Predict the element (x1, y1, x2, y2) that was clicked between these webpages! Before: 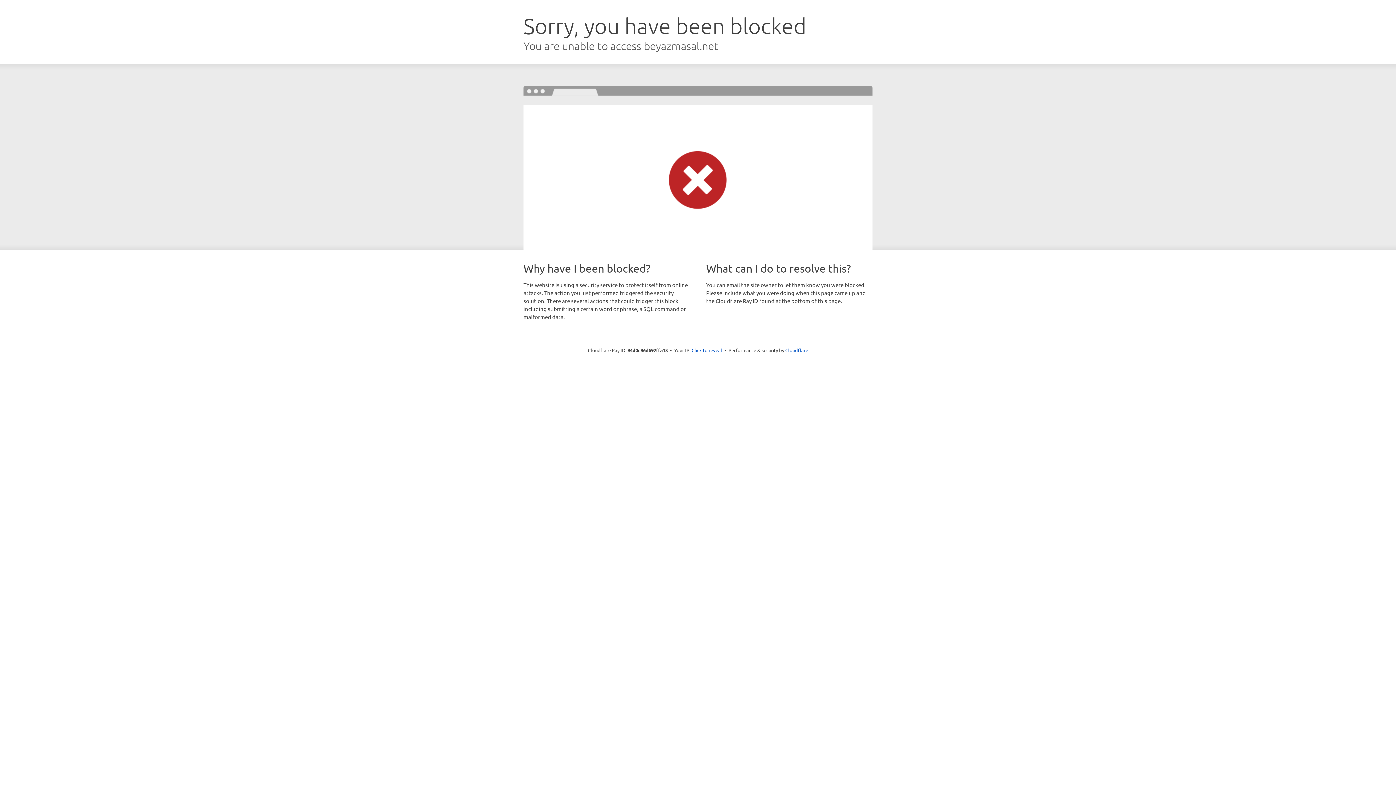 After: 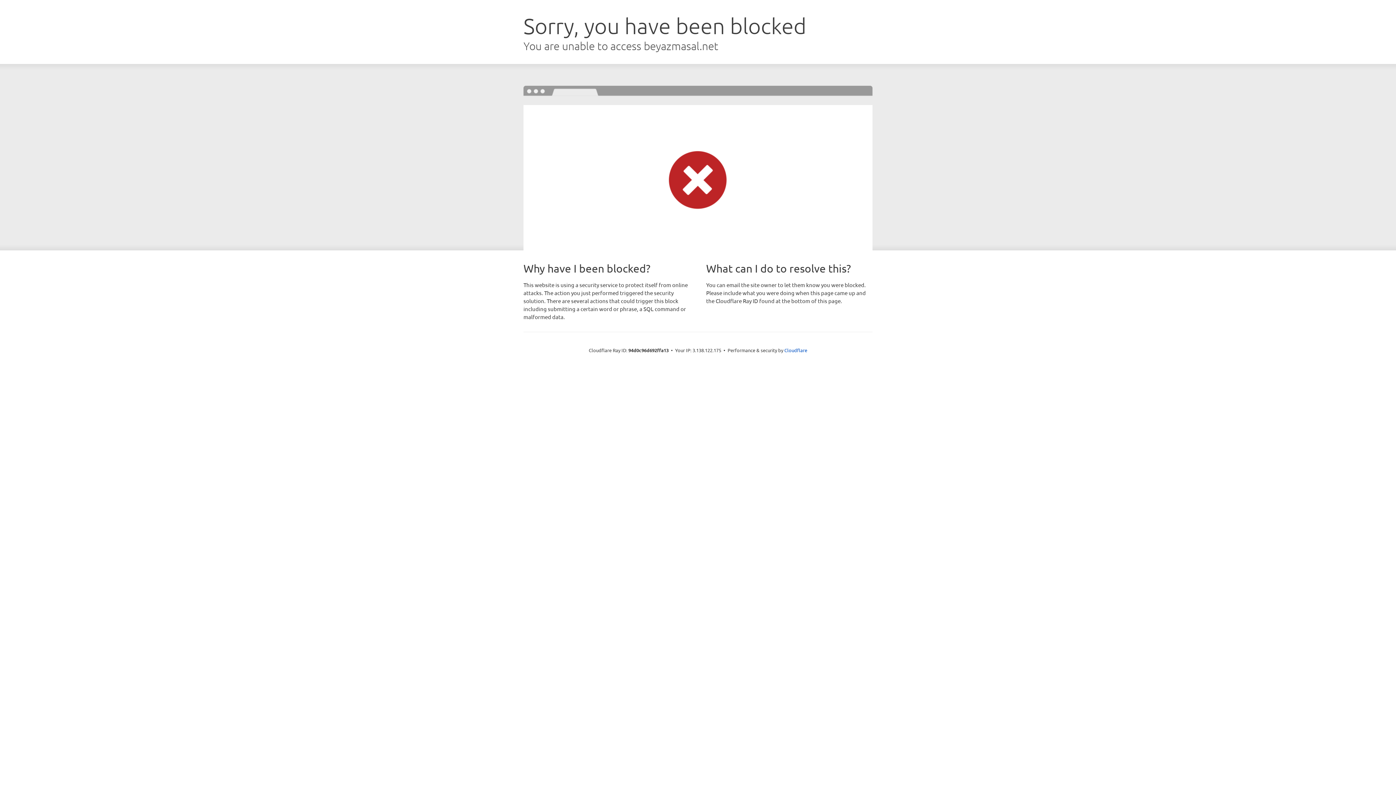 Action: label: Click to reveal bbox: (691, 346, 722, 353)